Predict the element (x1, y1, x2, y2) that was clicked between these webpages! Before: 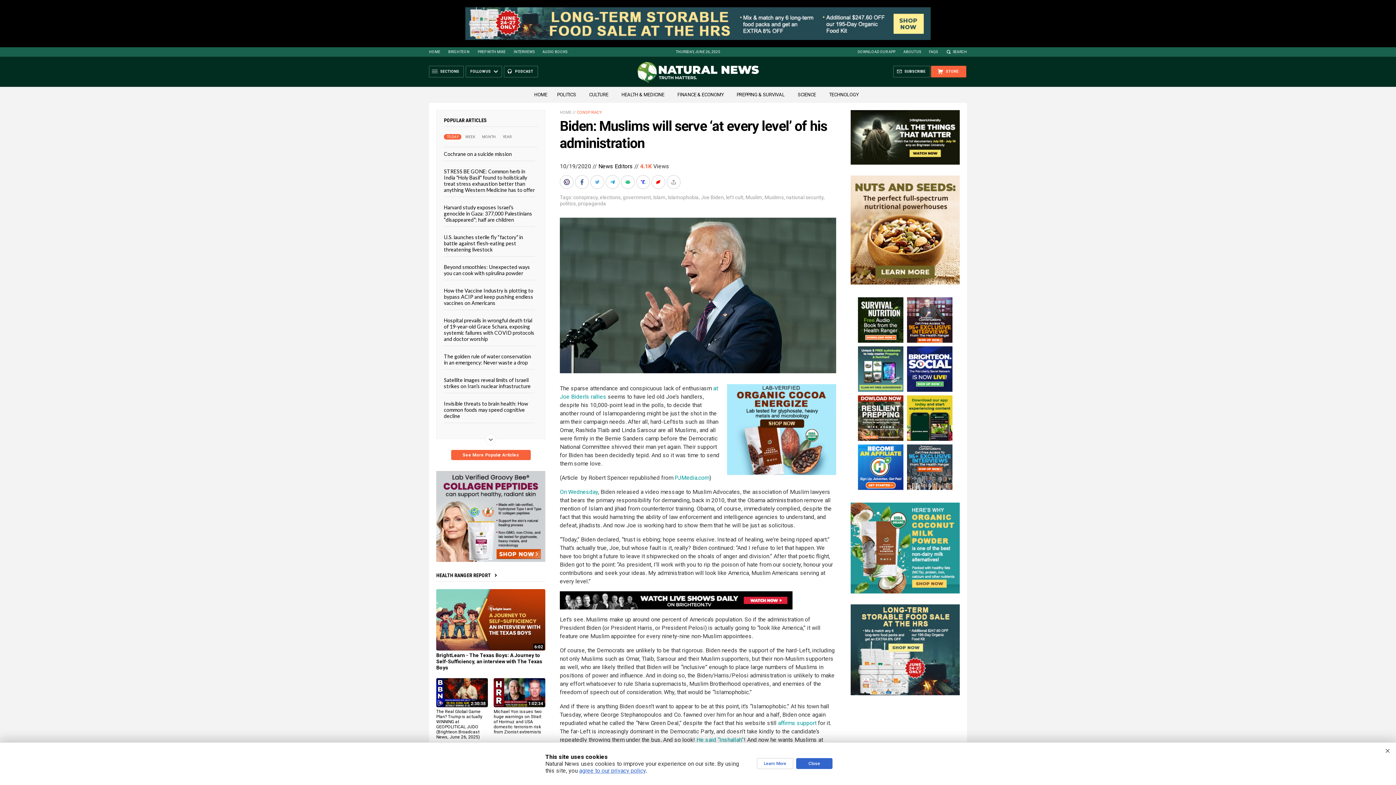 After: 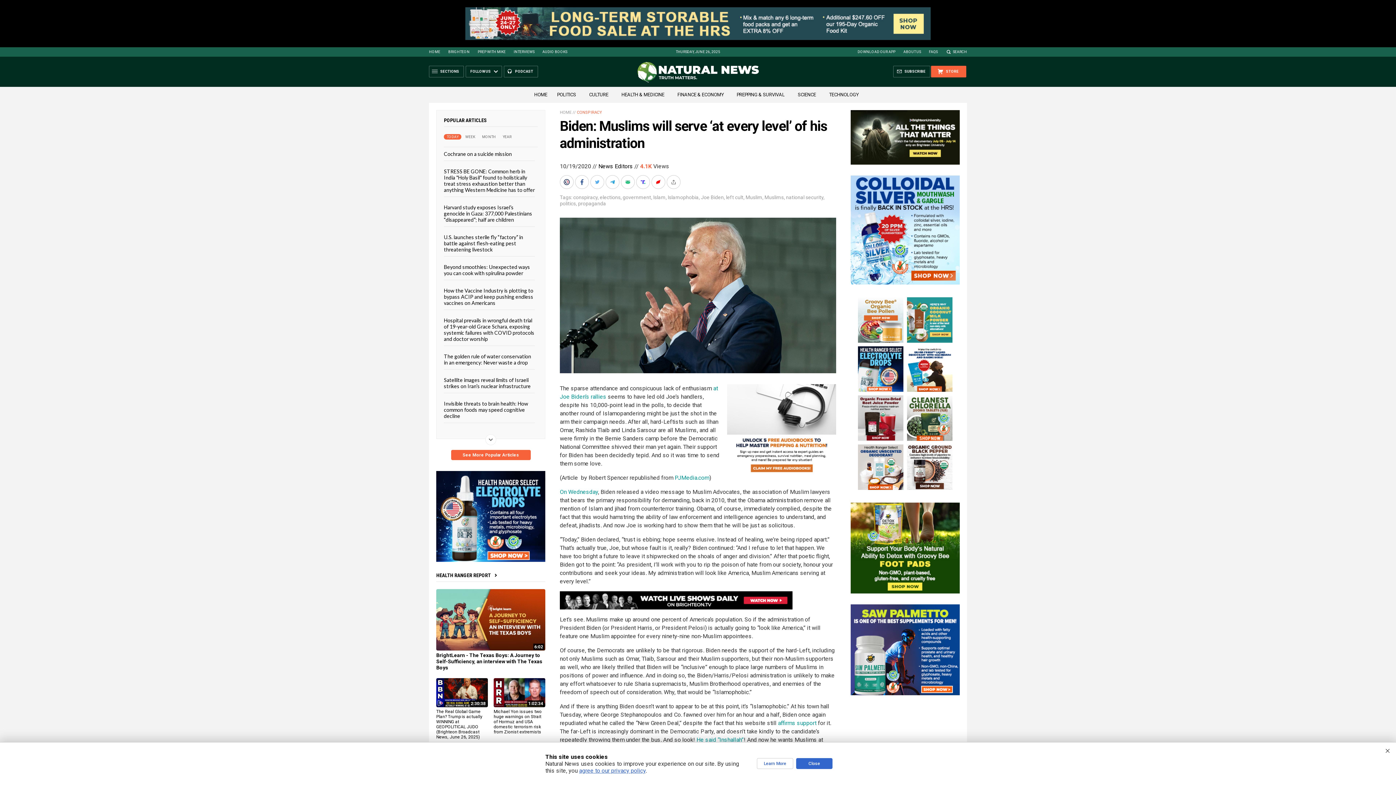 Action: label: HOME bbox: (560, 110, 571, 114)